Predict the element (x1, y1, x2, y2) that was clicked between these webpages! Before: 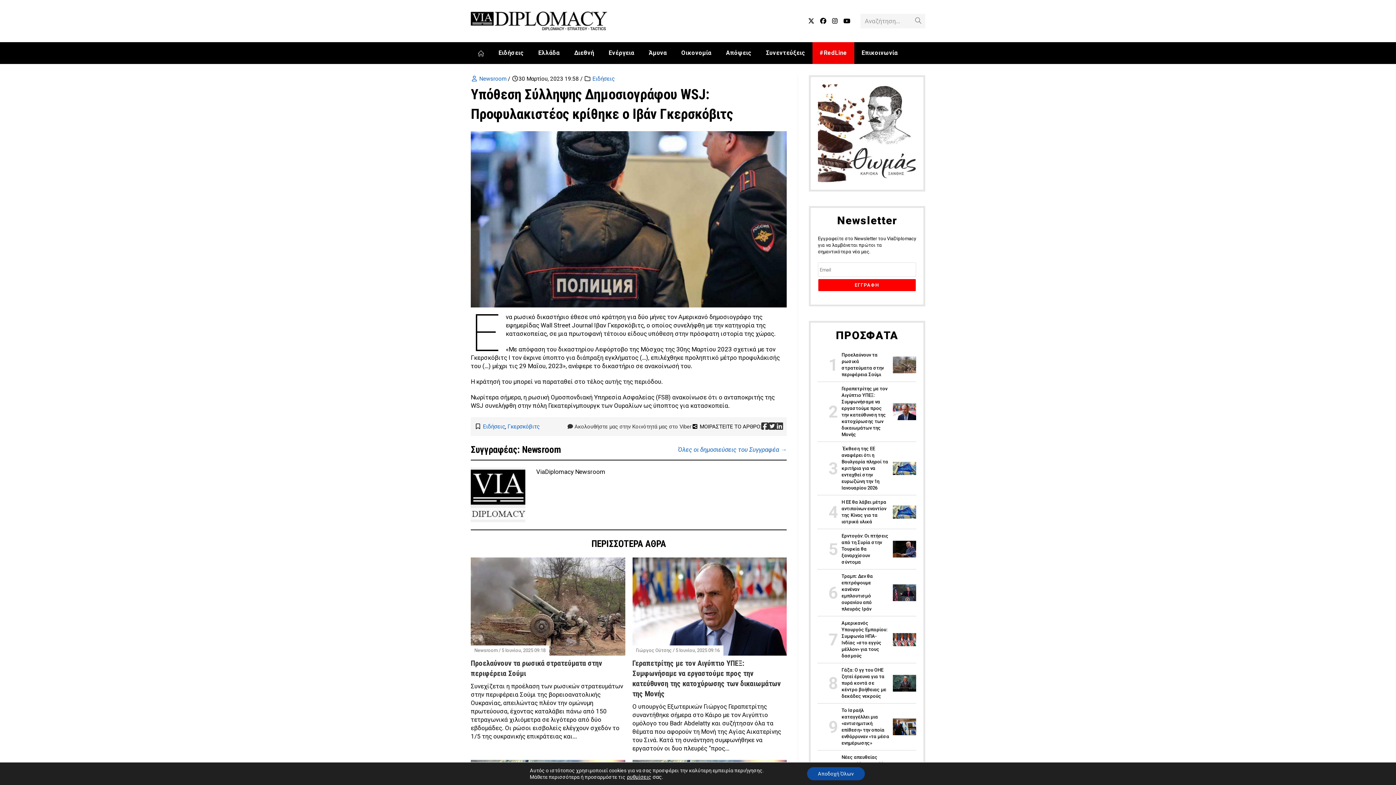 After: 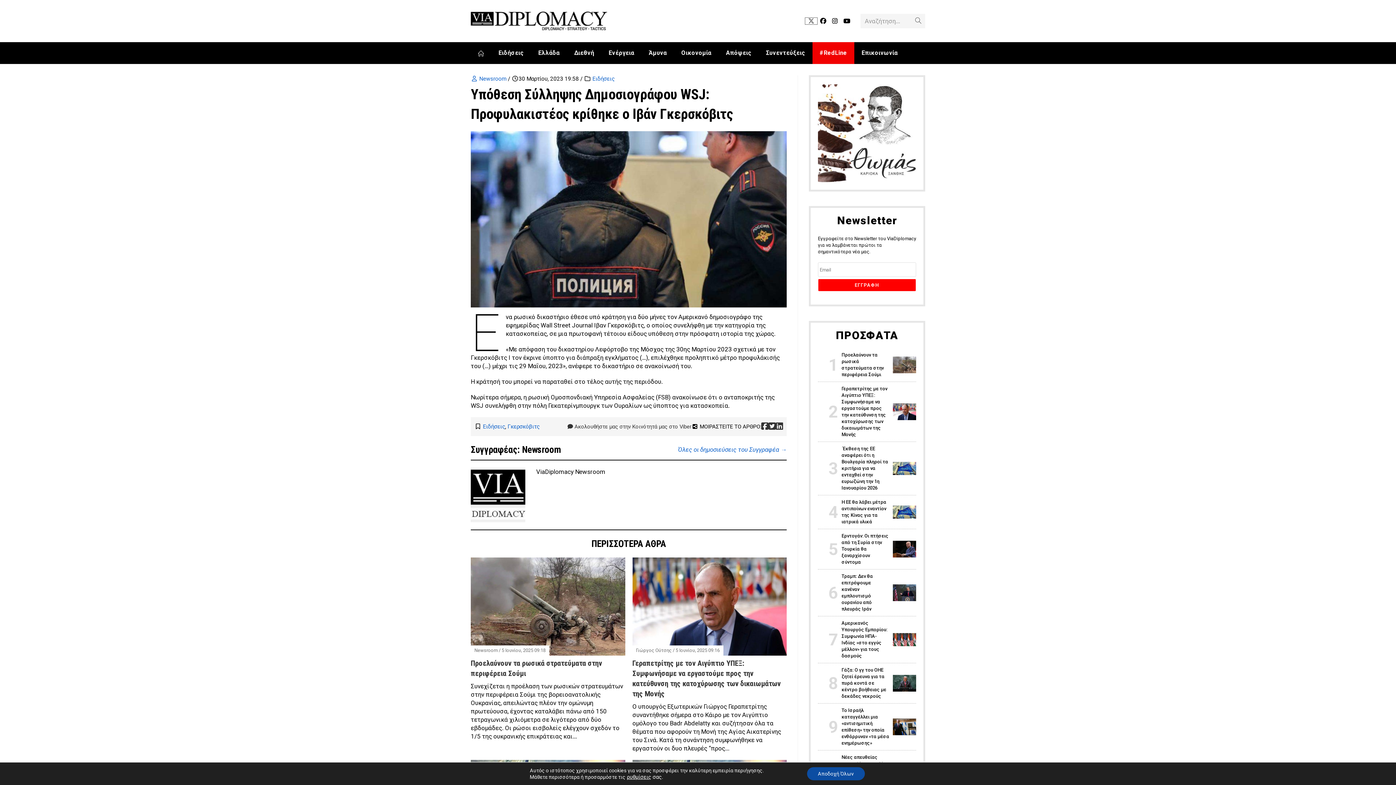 Action: bbox: (805, 17, 817, 24) label: X (opens in a new tab)